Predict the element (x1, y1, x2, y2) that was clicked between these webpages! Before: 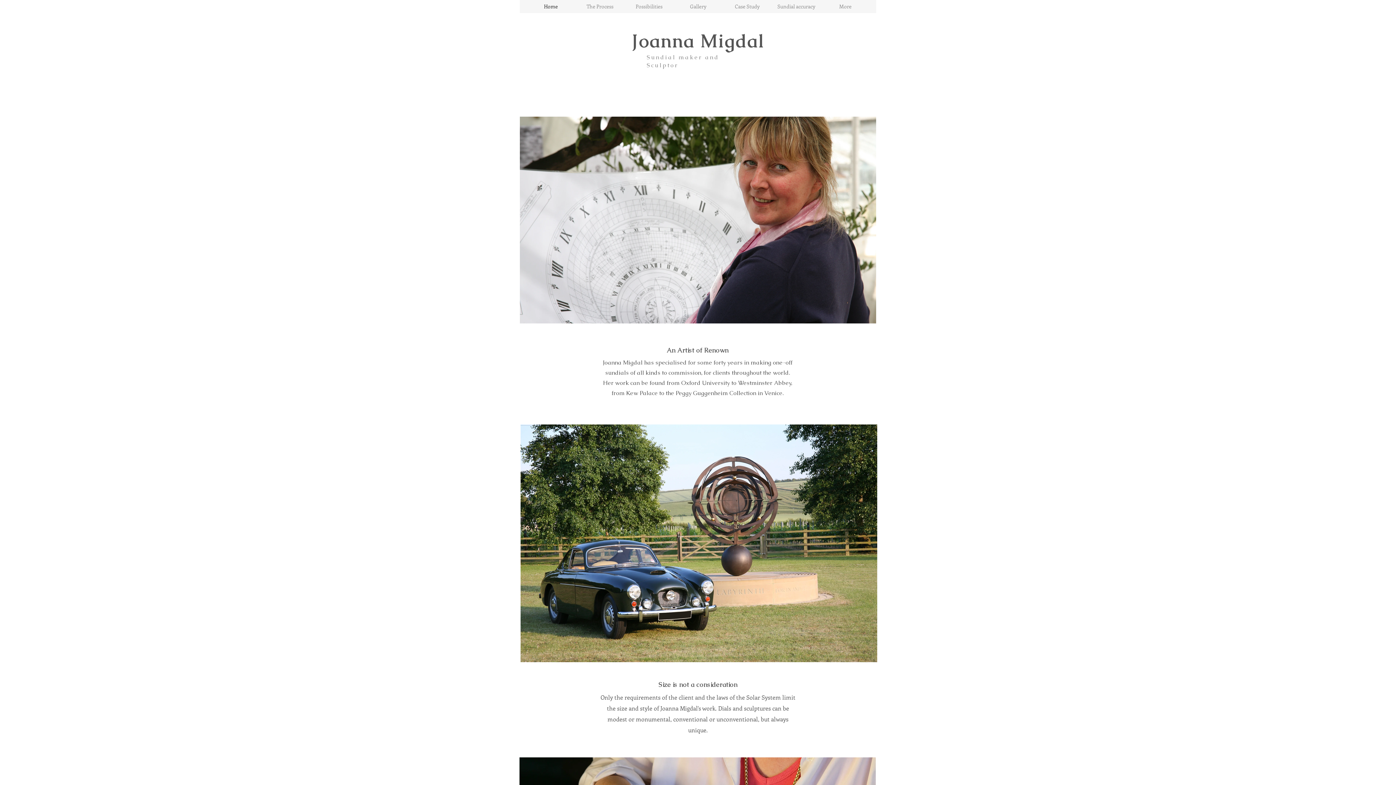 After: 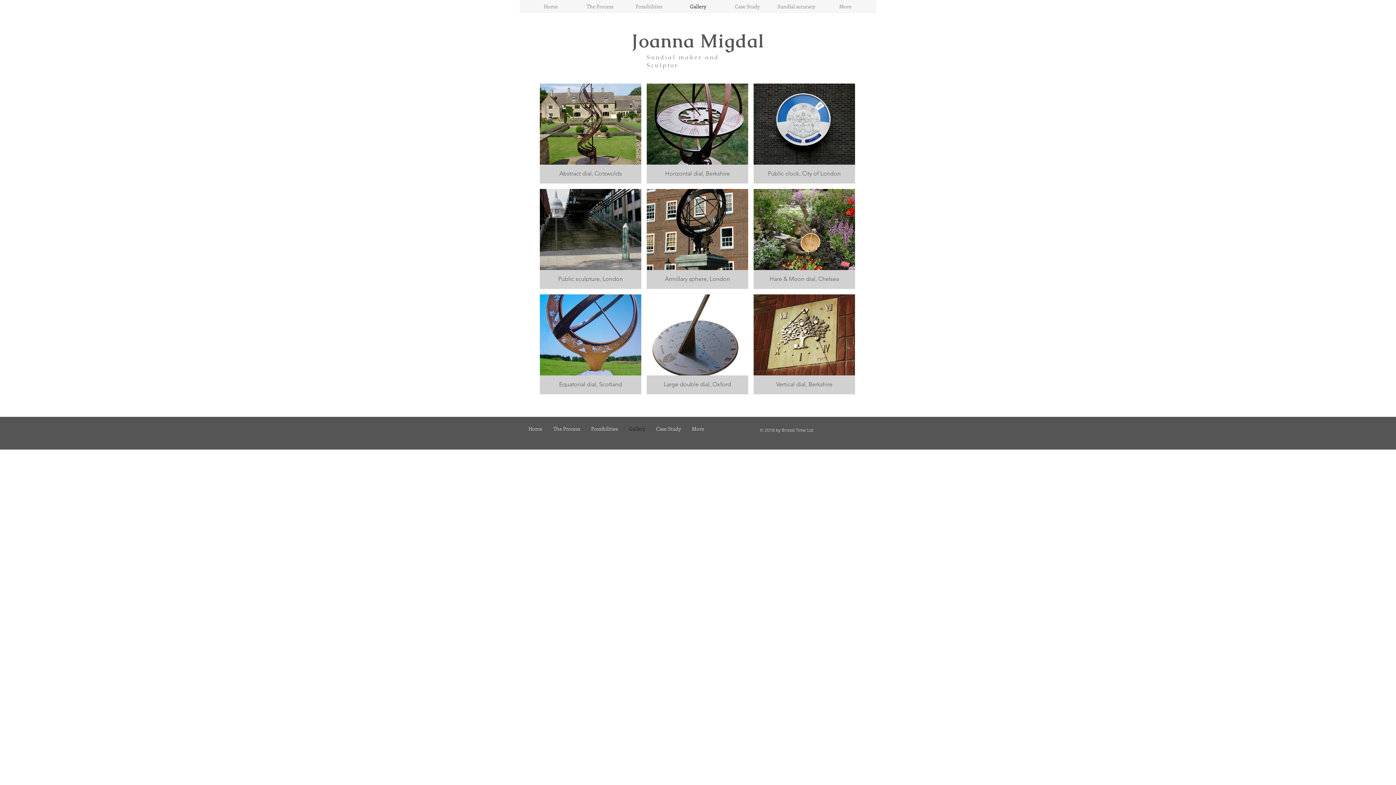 Action: bbox: (673, 0, 722, 13) label: Gallery